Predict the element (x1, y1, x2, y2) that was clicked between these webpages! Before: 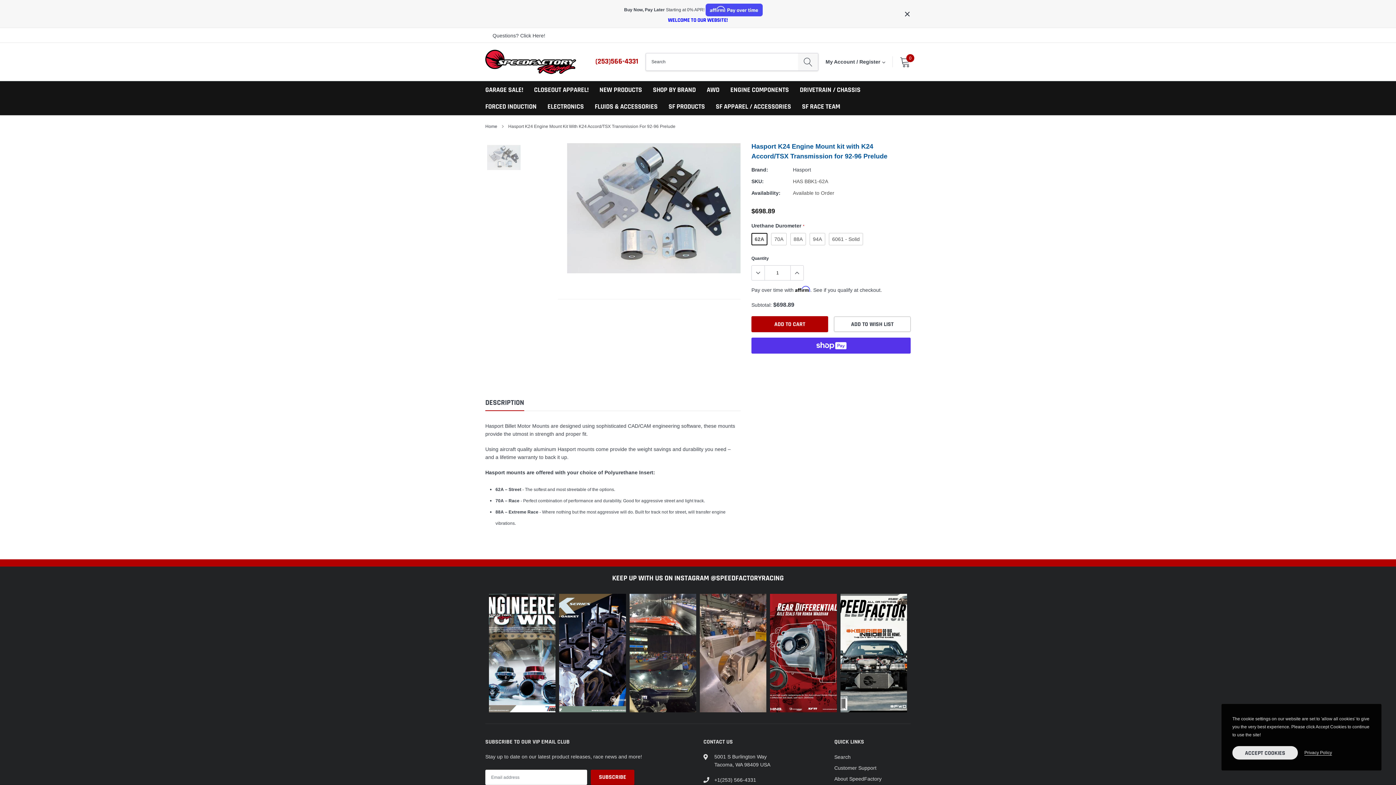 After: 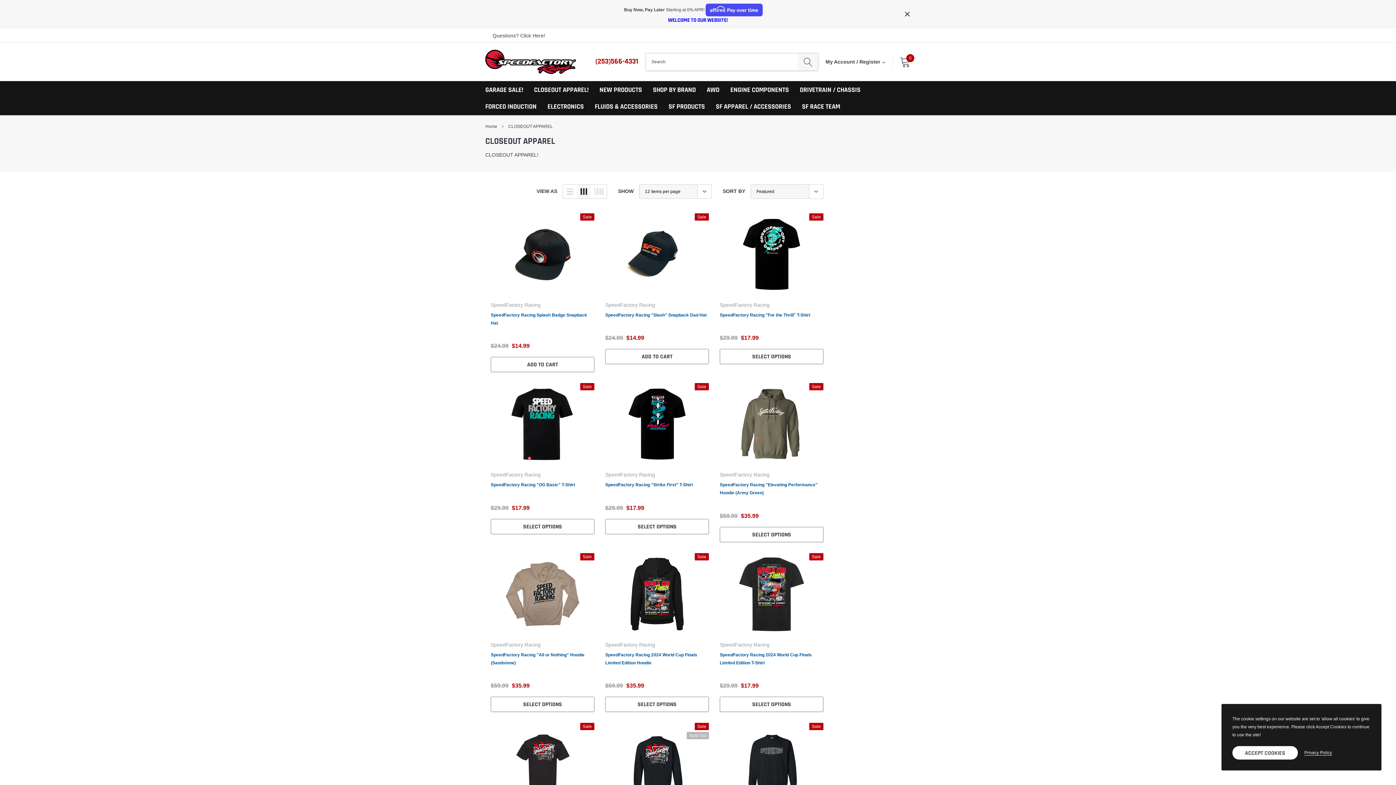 Action: bbox: (534, 85, 588, 94) label: link